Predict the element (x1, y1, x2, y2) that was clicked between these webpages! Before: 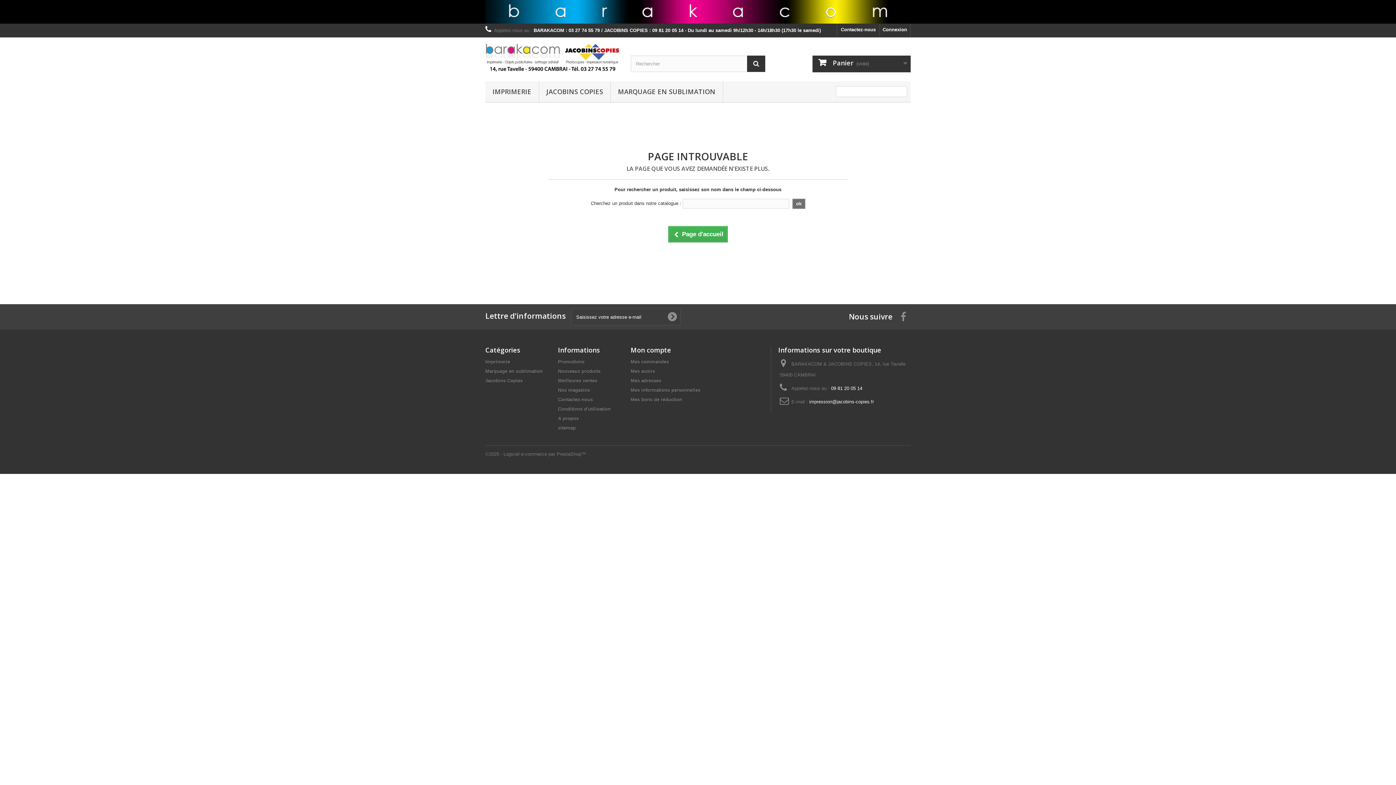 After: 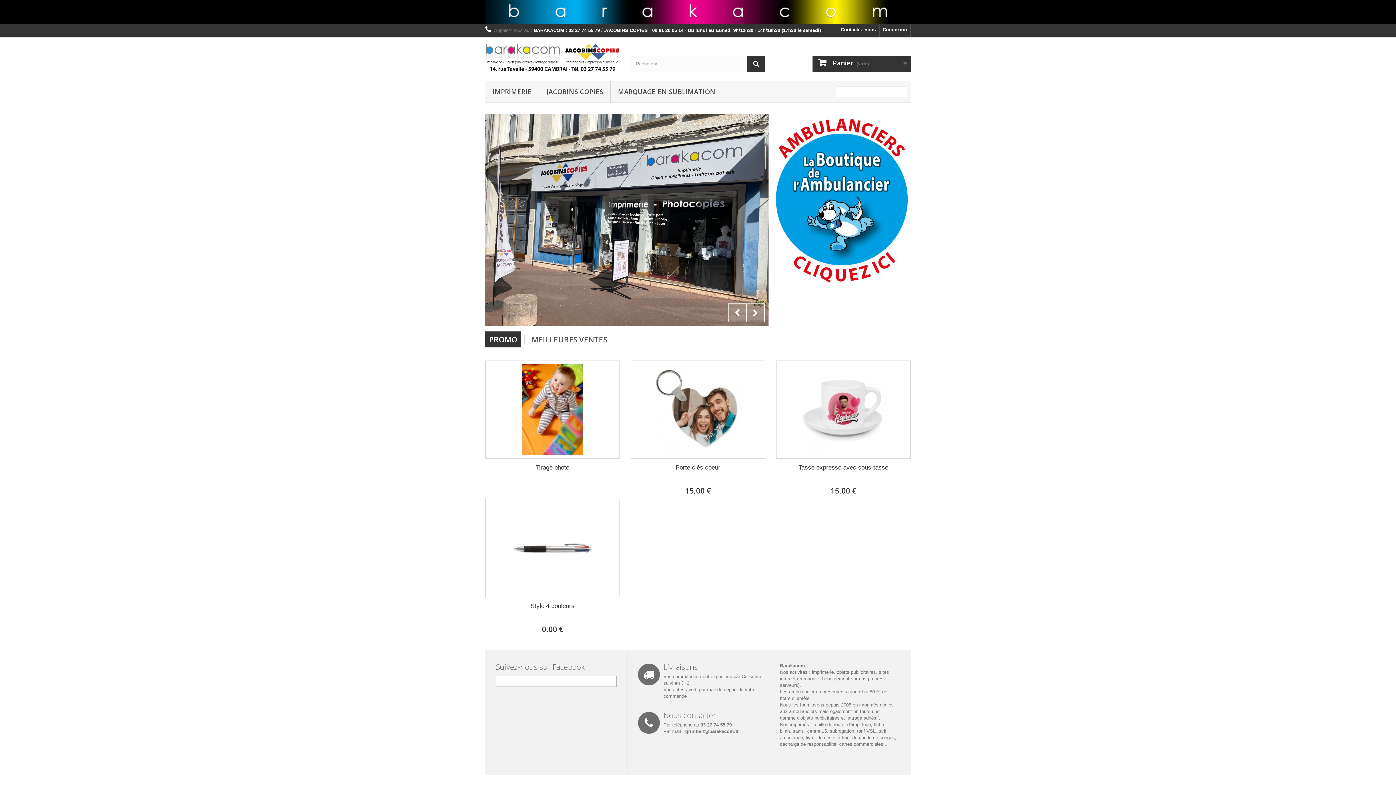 Action: bbox: (485, 42, 619, 72)